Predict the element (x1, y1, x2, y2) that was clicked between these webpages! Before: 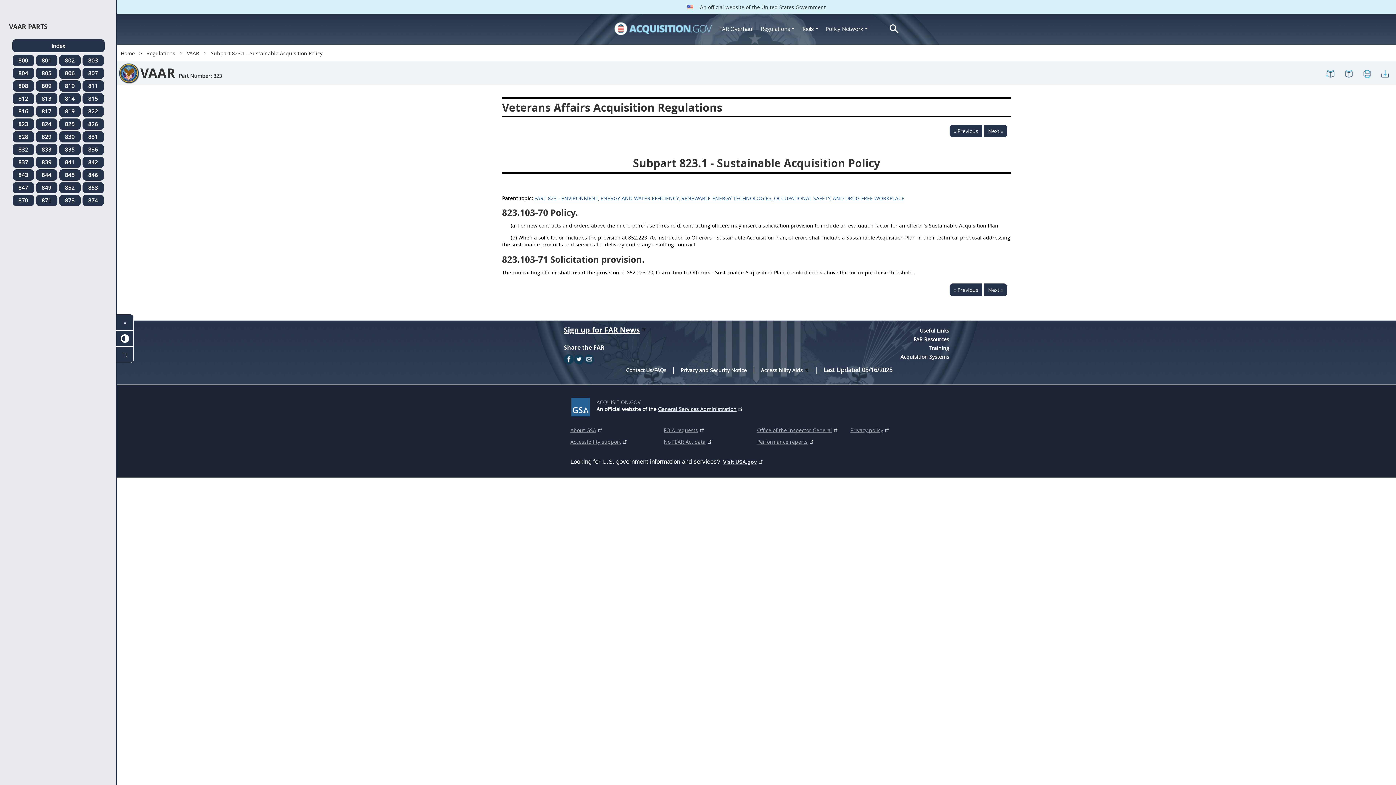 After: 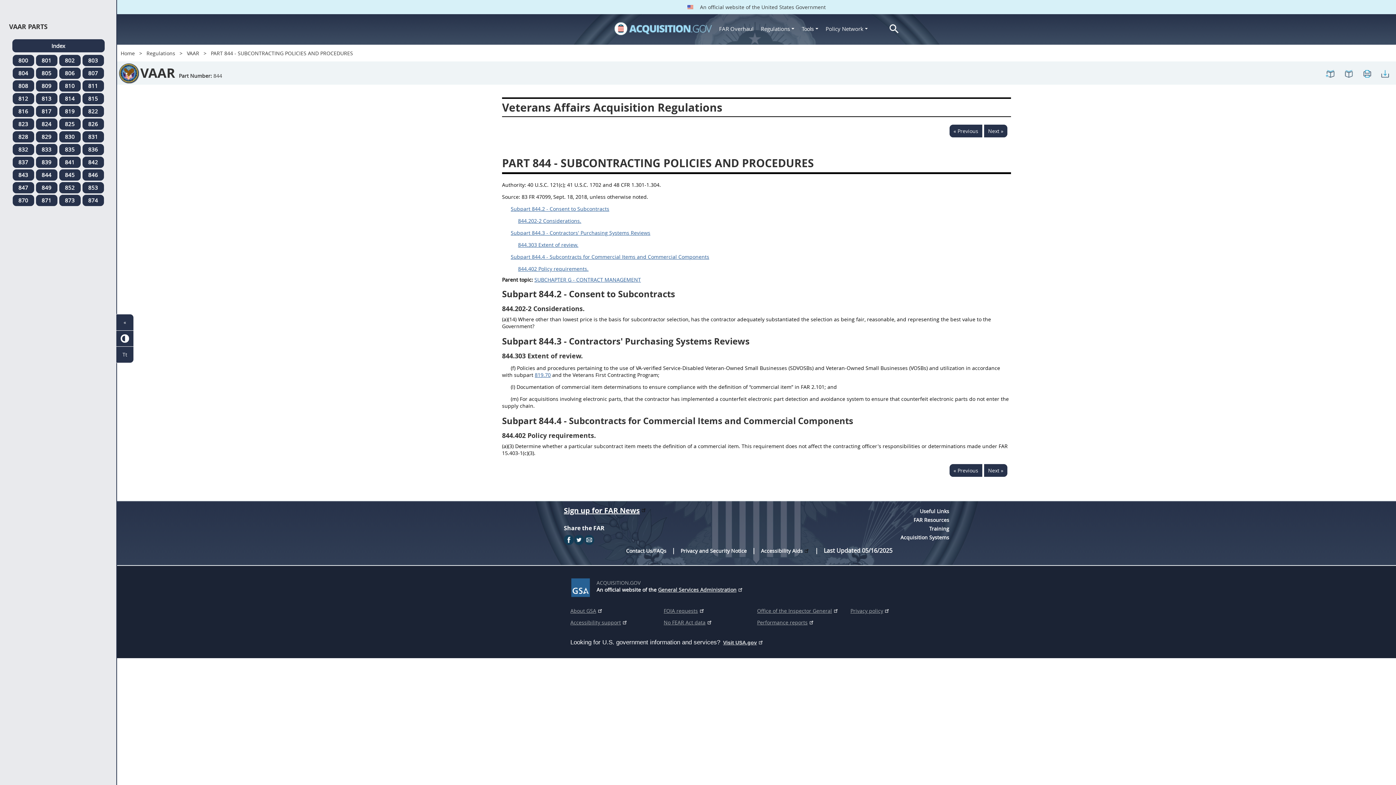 Action: label: 844 regulations-vaar-menu bbox: (35, 169, 57, 180)